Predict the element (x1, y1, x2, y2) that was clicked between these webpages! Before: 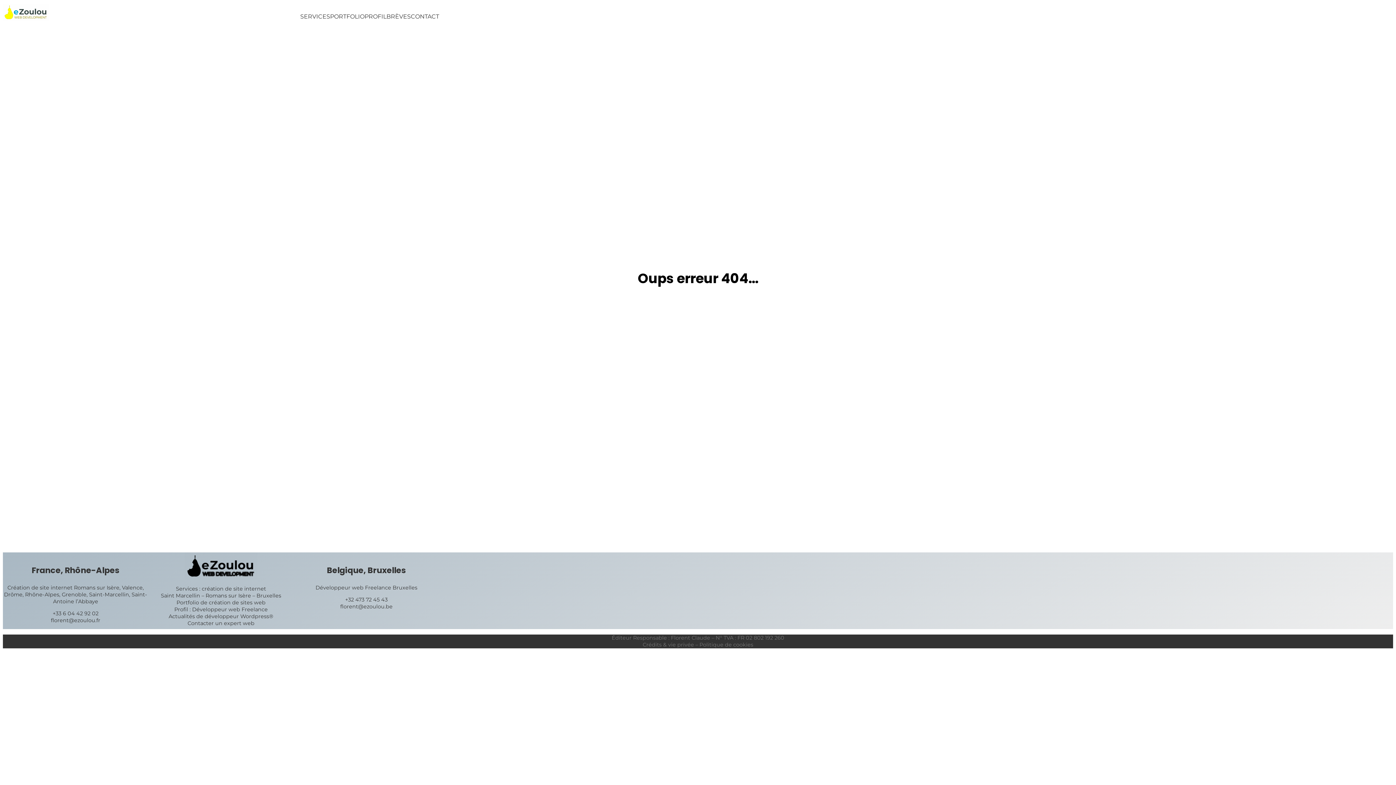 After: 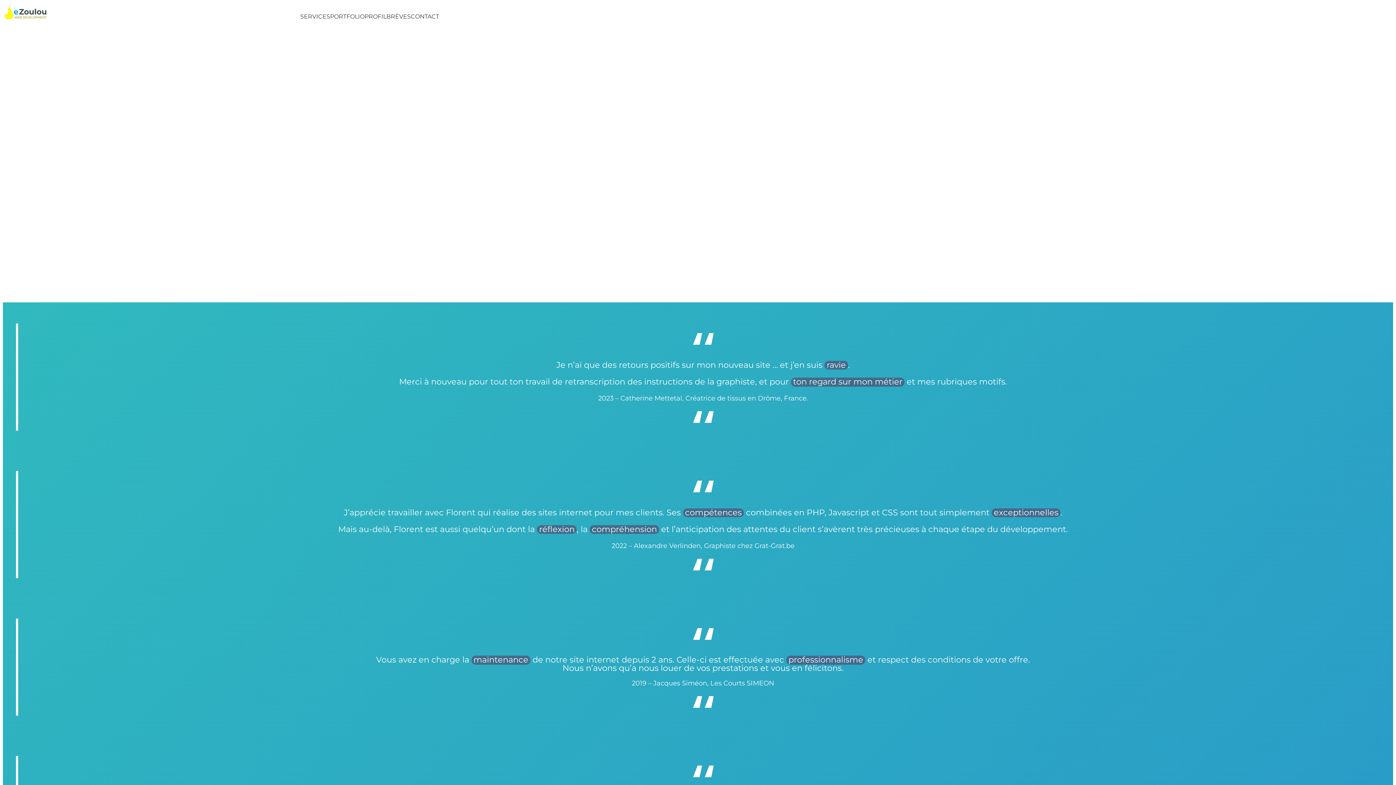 Action: bbox: (2, 3, 49, 21)